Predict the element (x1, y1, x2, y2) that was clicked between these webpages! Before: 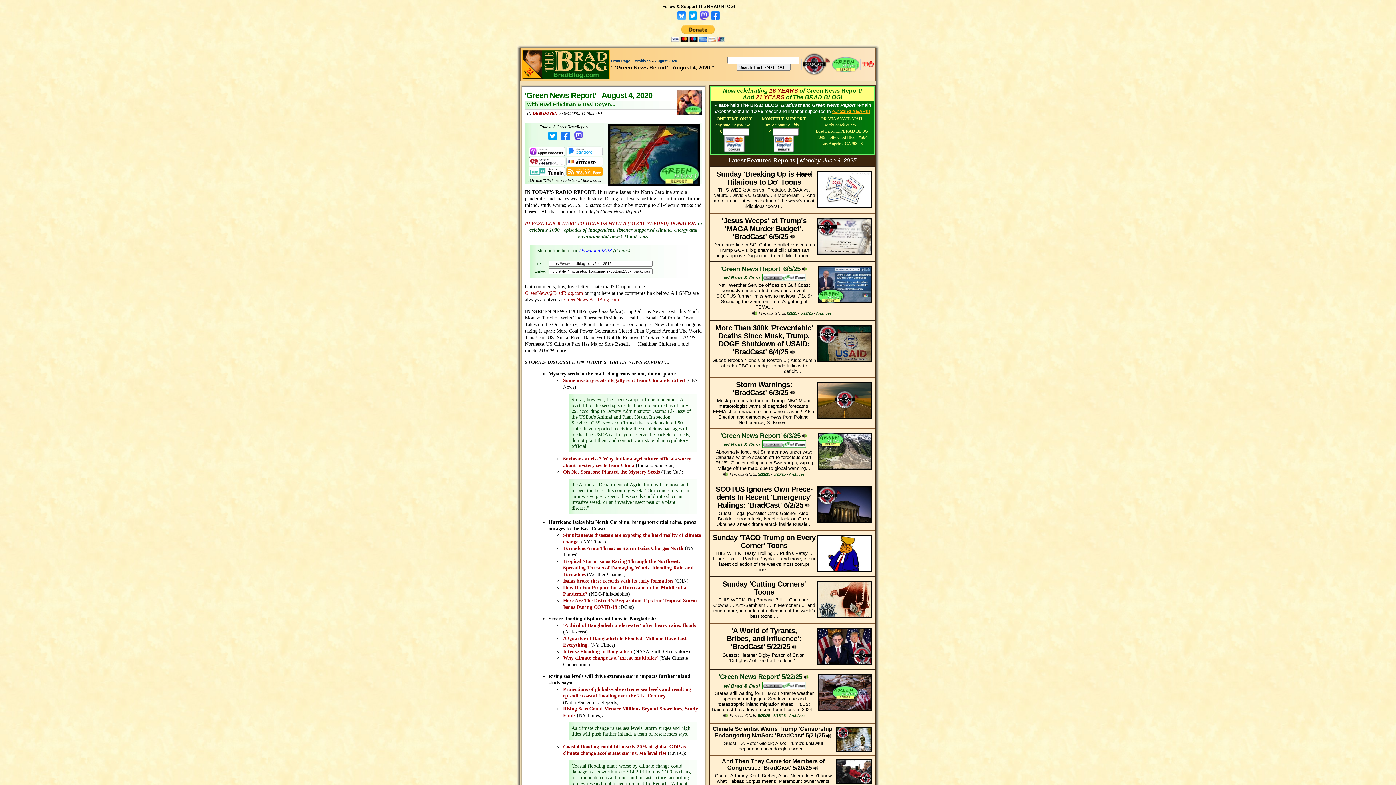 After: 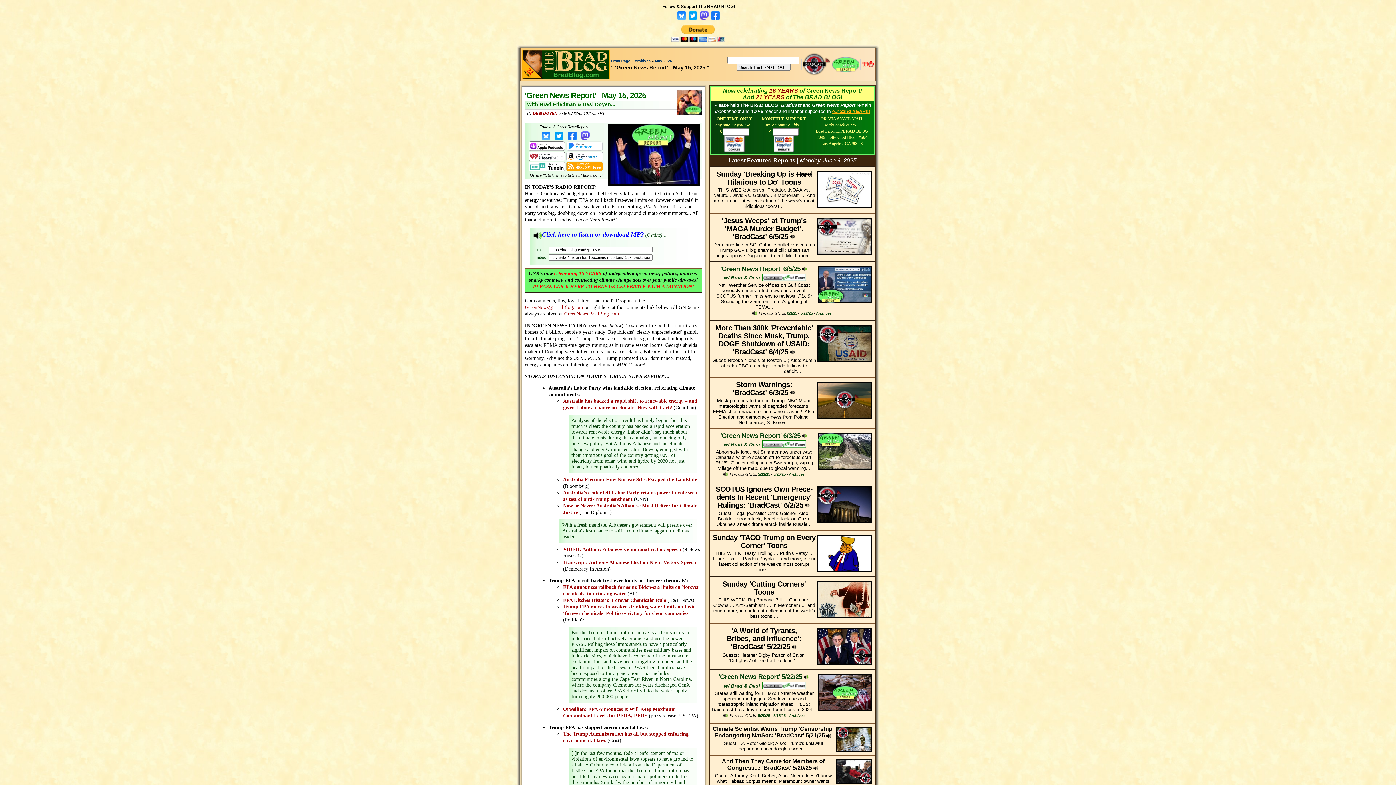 Action: label: 5/15/25 bbox: (773, 713, 785, 718)